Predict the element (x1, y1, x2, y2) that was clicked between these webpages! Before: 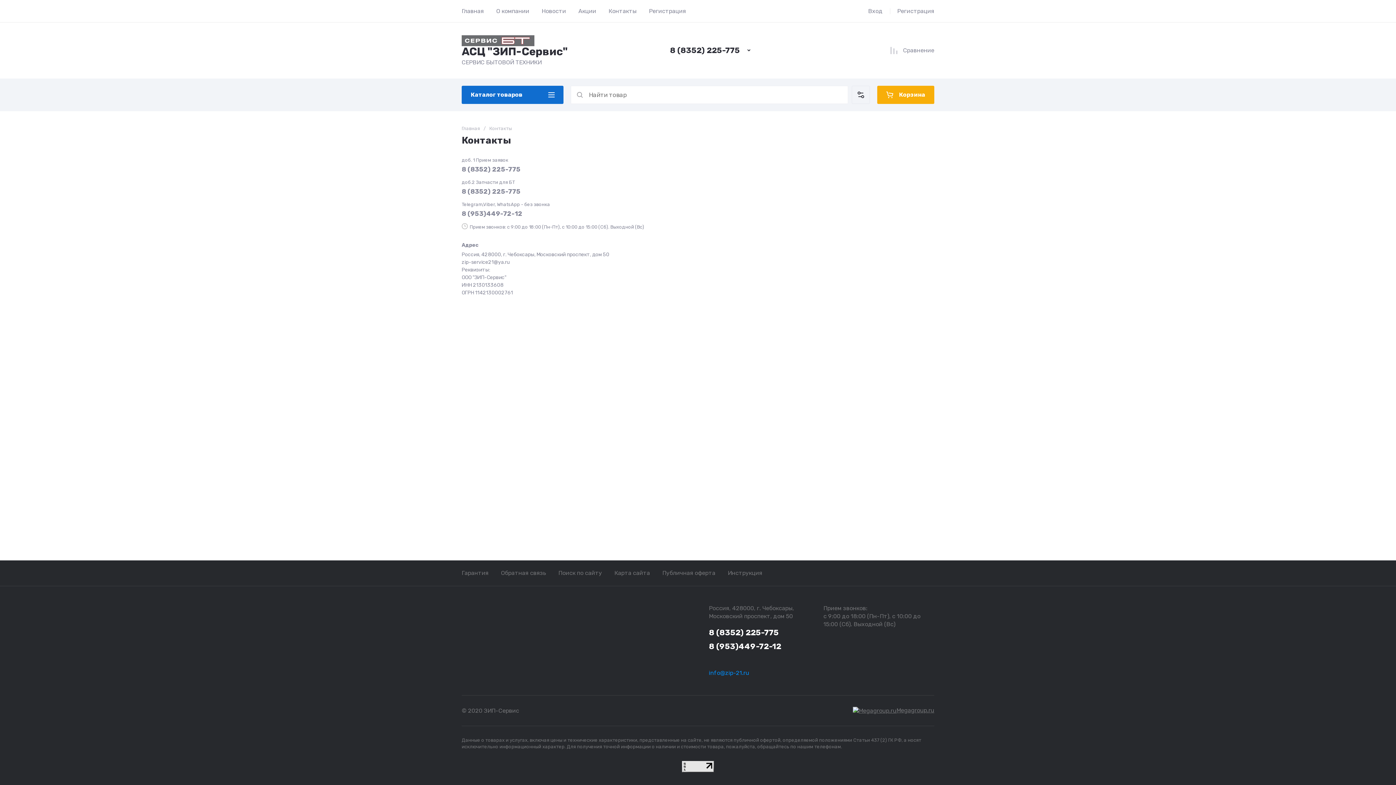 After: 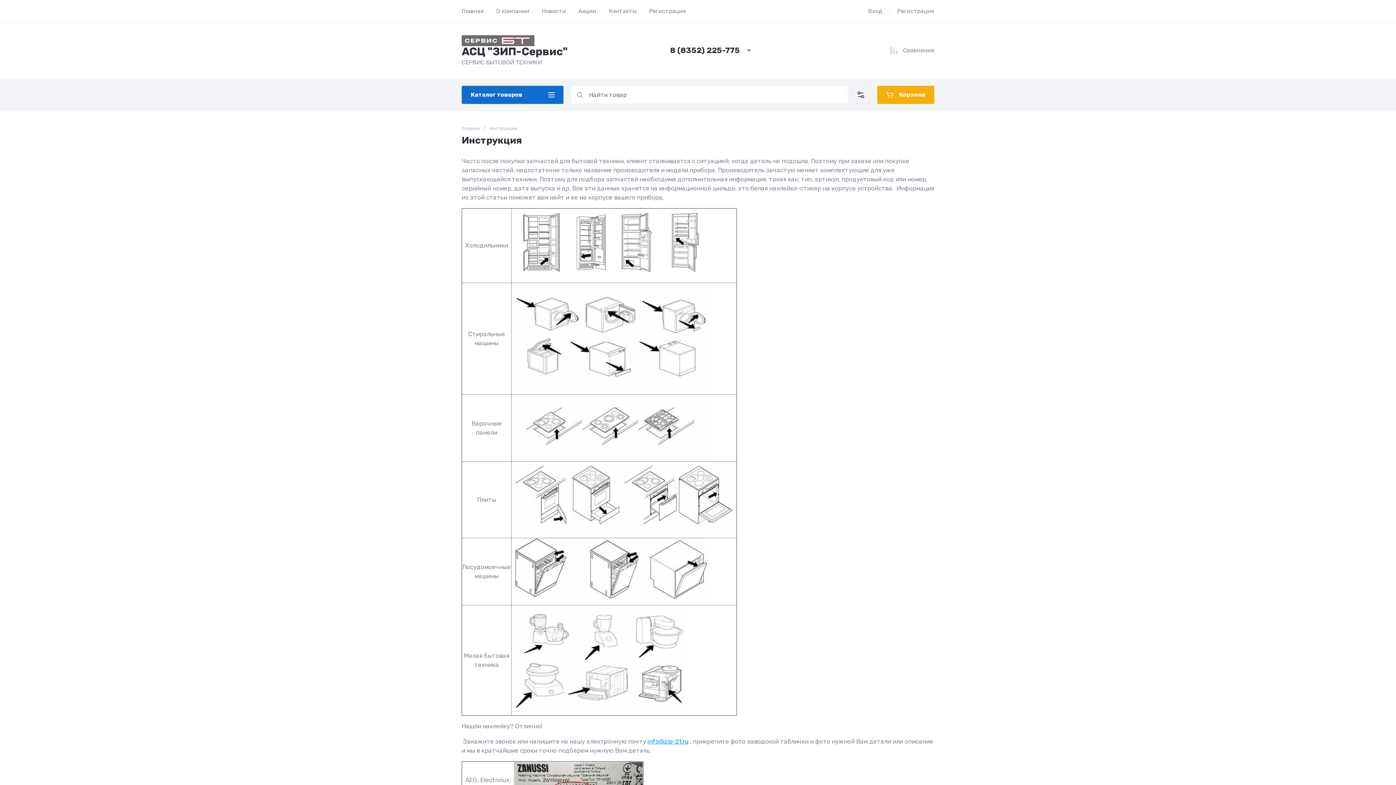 Action: label: Инструкция bbox: (721, 560, 768, 586)